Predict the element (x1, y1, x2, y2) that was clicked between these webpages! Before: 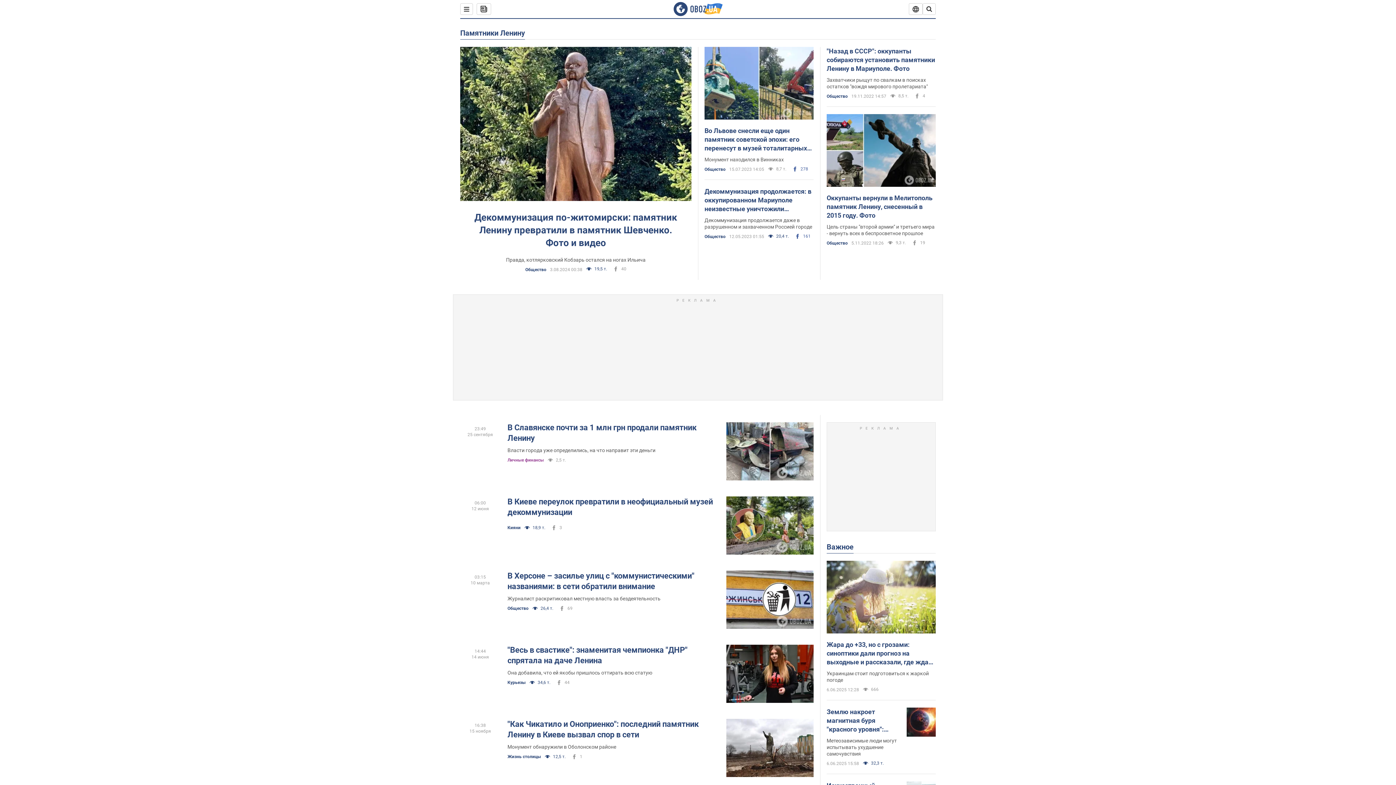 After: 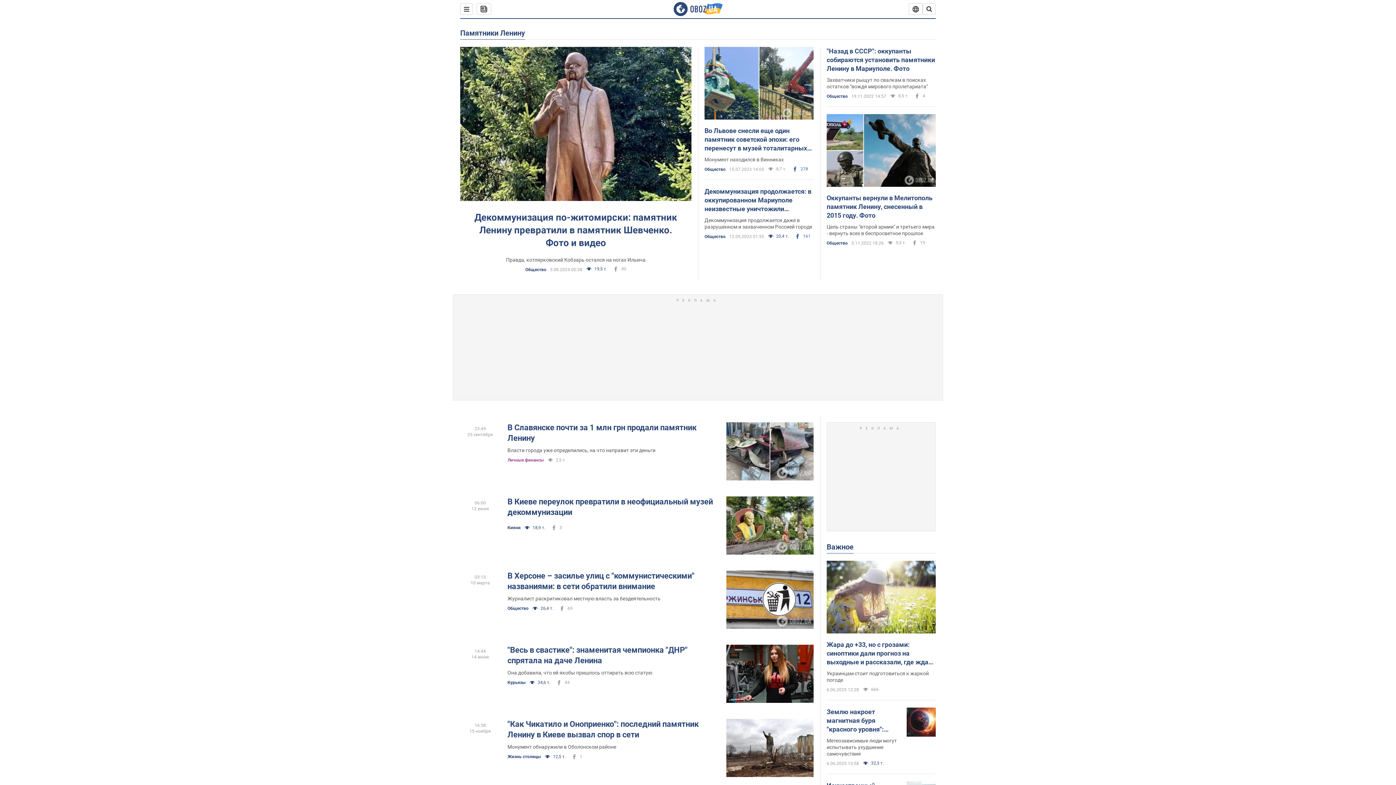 Action: label: Памятники Ленину bbox: (460, 28, 525, 38)